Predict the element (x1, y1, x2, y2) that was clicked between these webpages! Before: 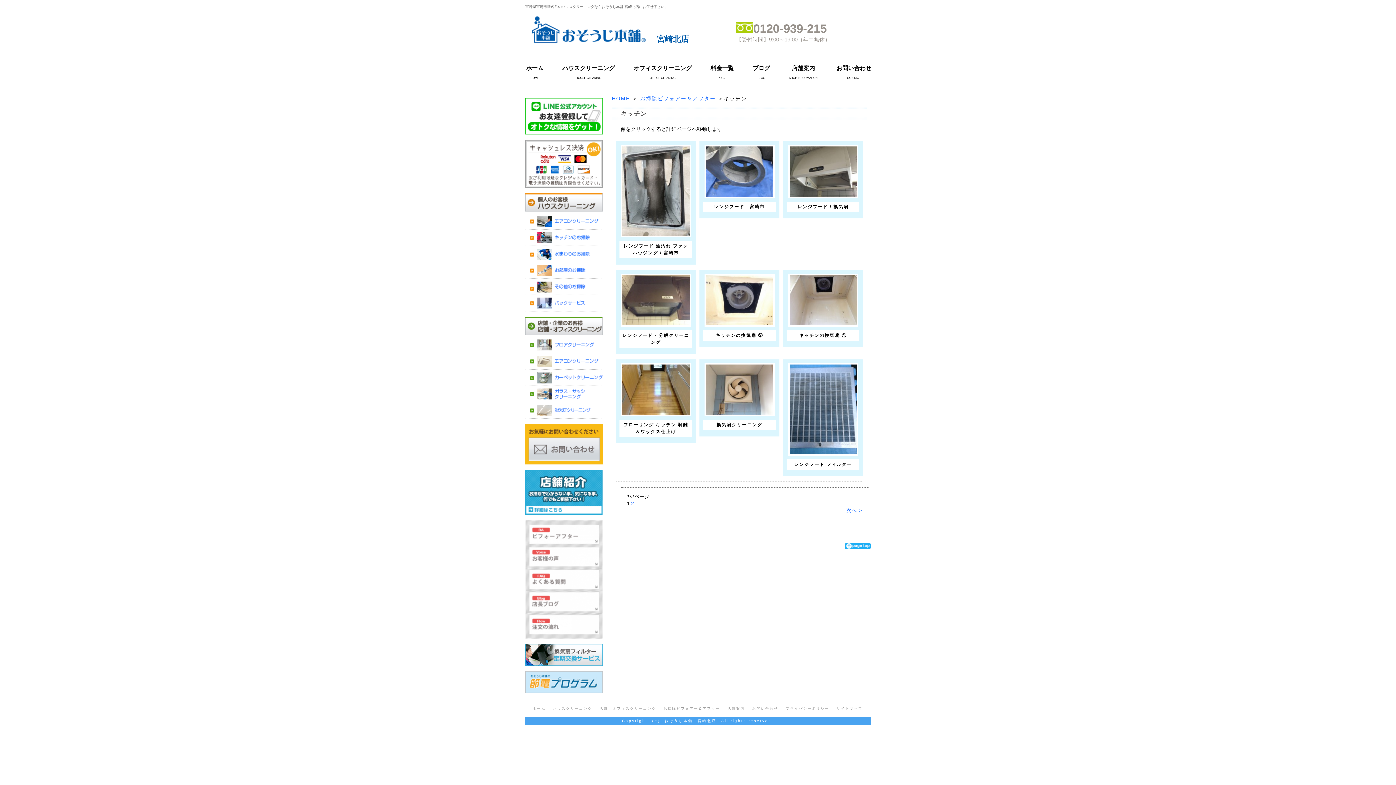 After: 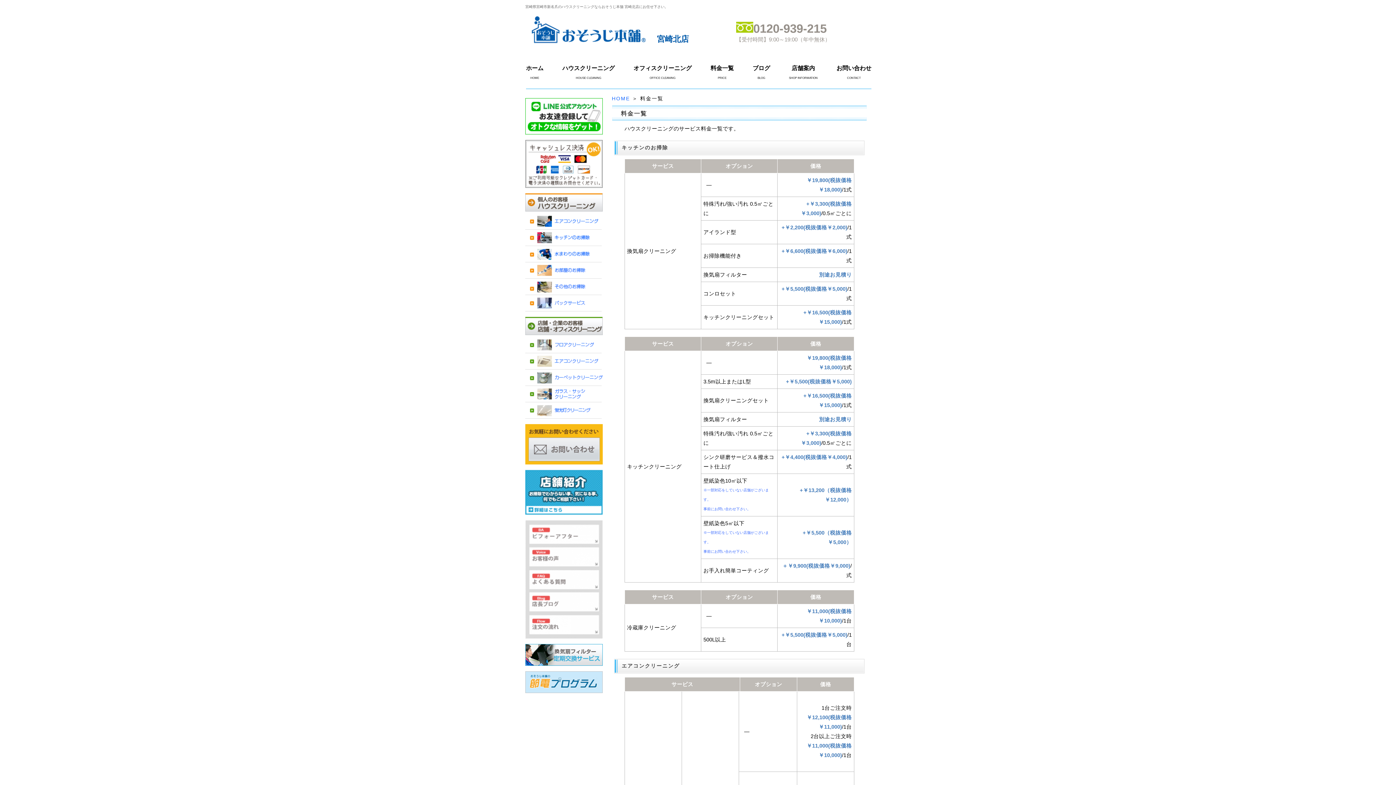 Action: bbox: (710, 63, 733, 73) label: 料金一覧